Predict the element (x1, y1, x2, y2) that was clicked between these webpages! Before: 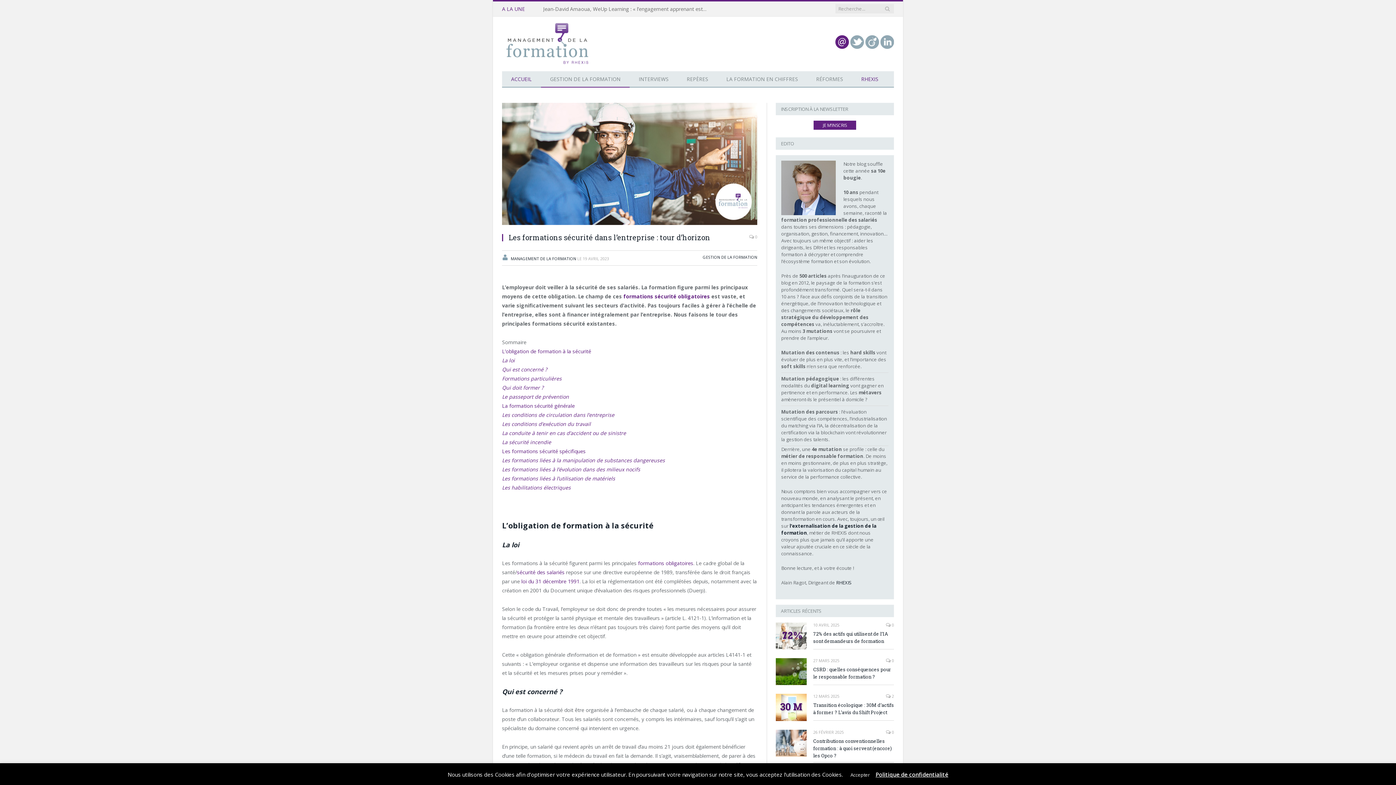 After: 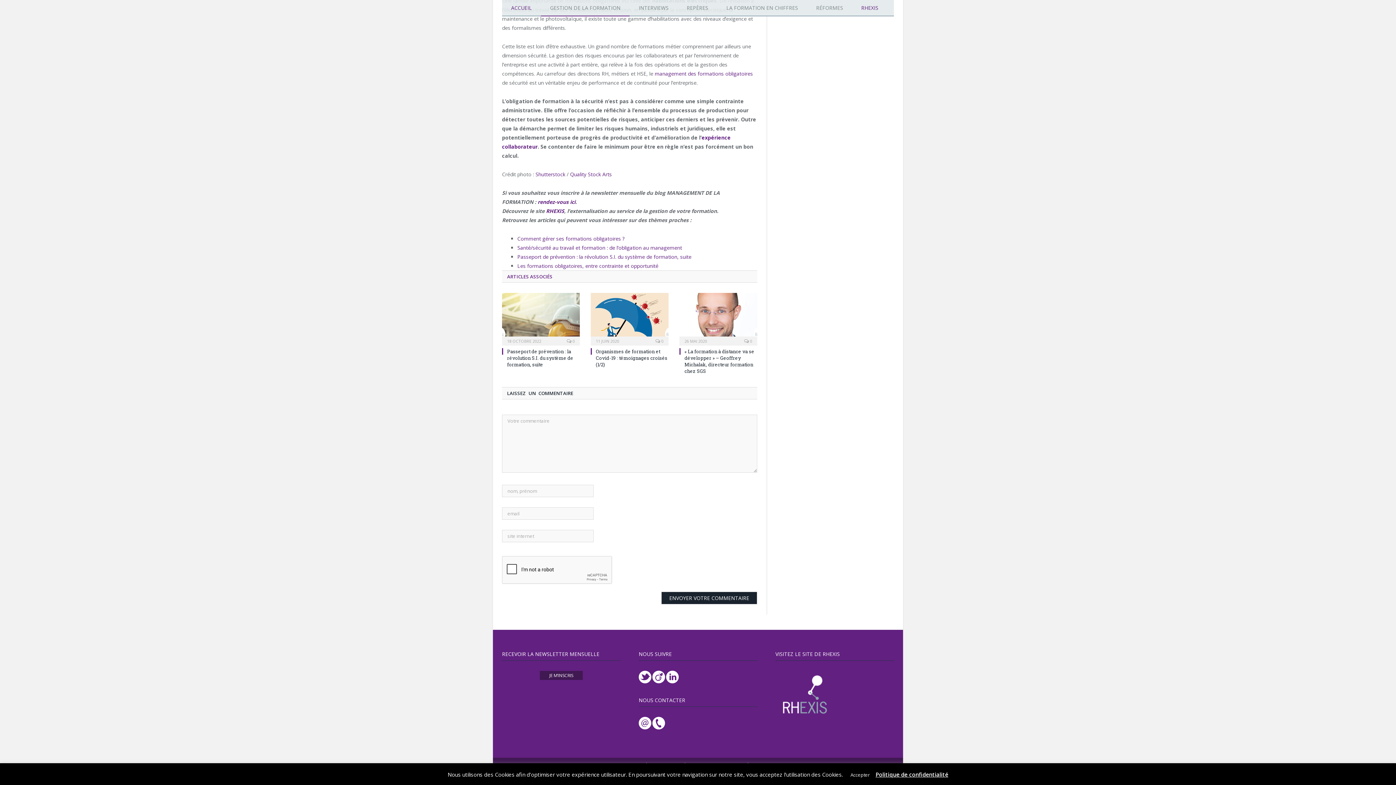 Action: bbox: (749, 232, 757, 242) label:  0